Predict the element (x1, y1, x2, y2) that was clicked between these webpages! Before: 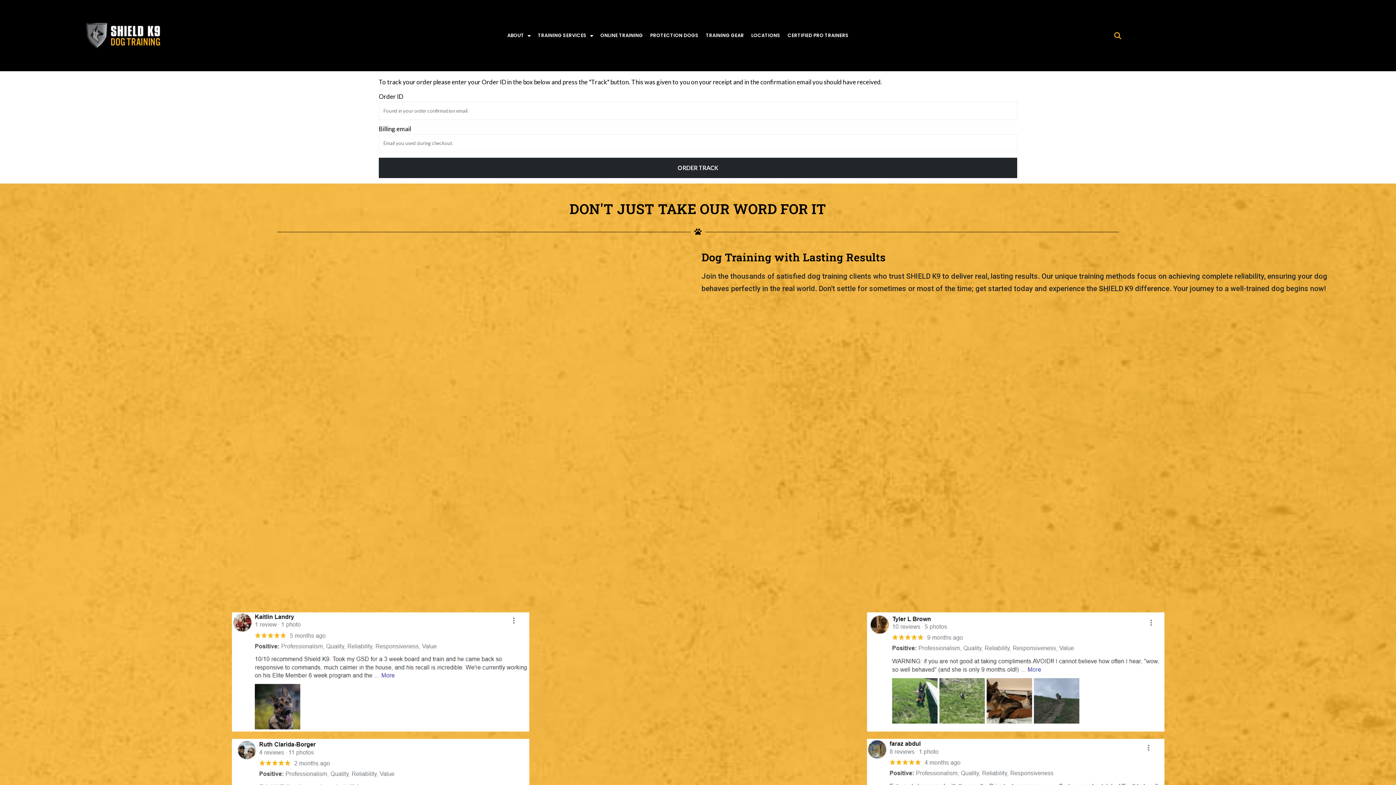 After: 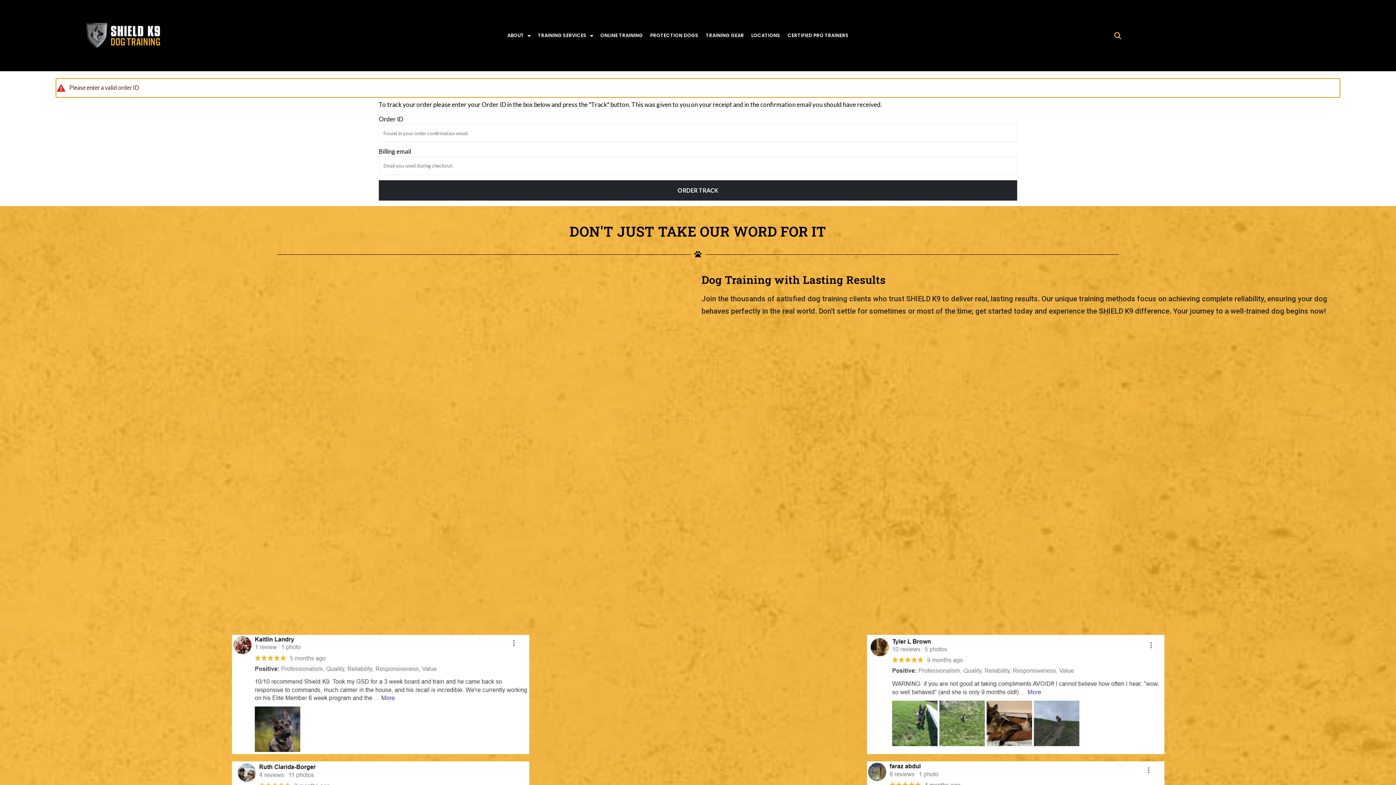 Action: label: ORDER TRACK bbox: (378, 157, 1017, 178)